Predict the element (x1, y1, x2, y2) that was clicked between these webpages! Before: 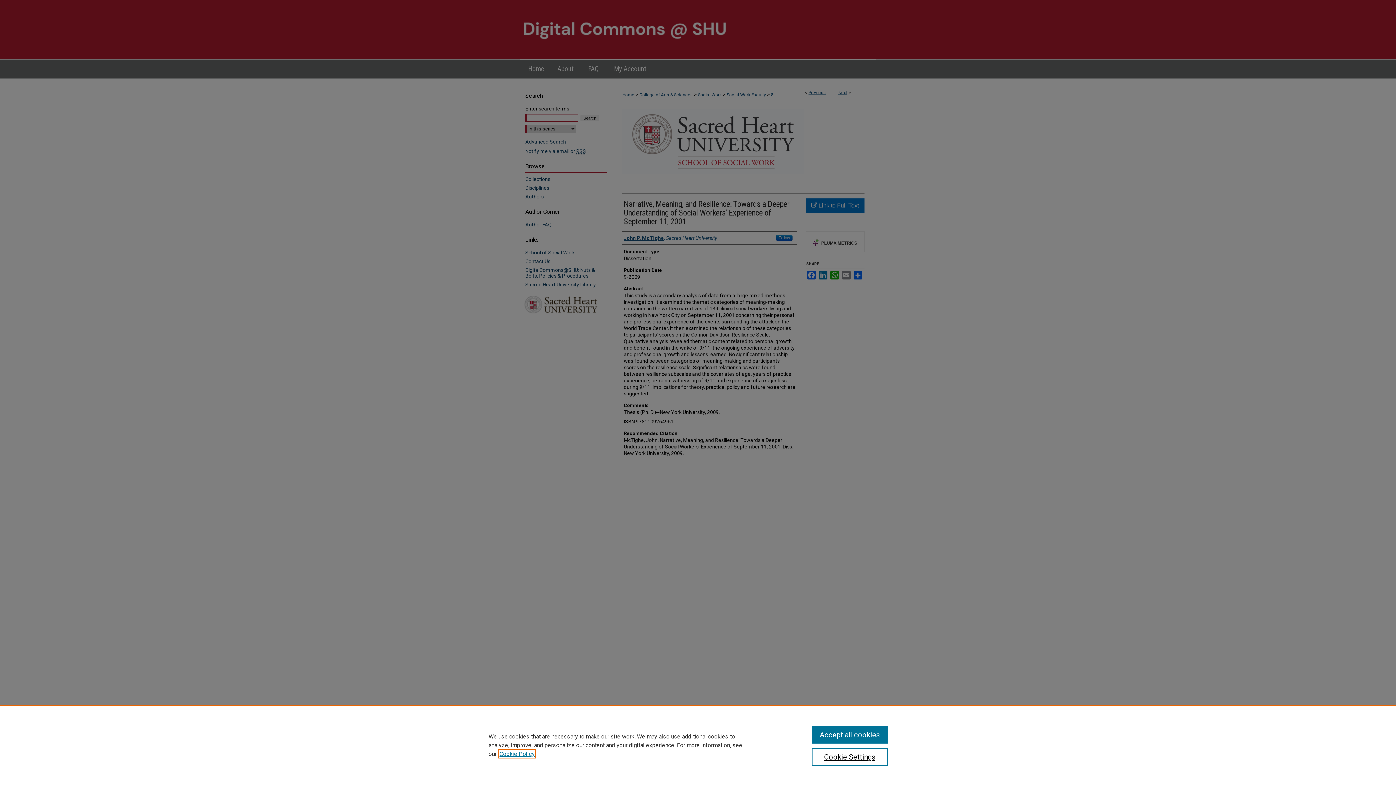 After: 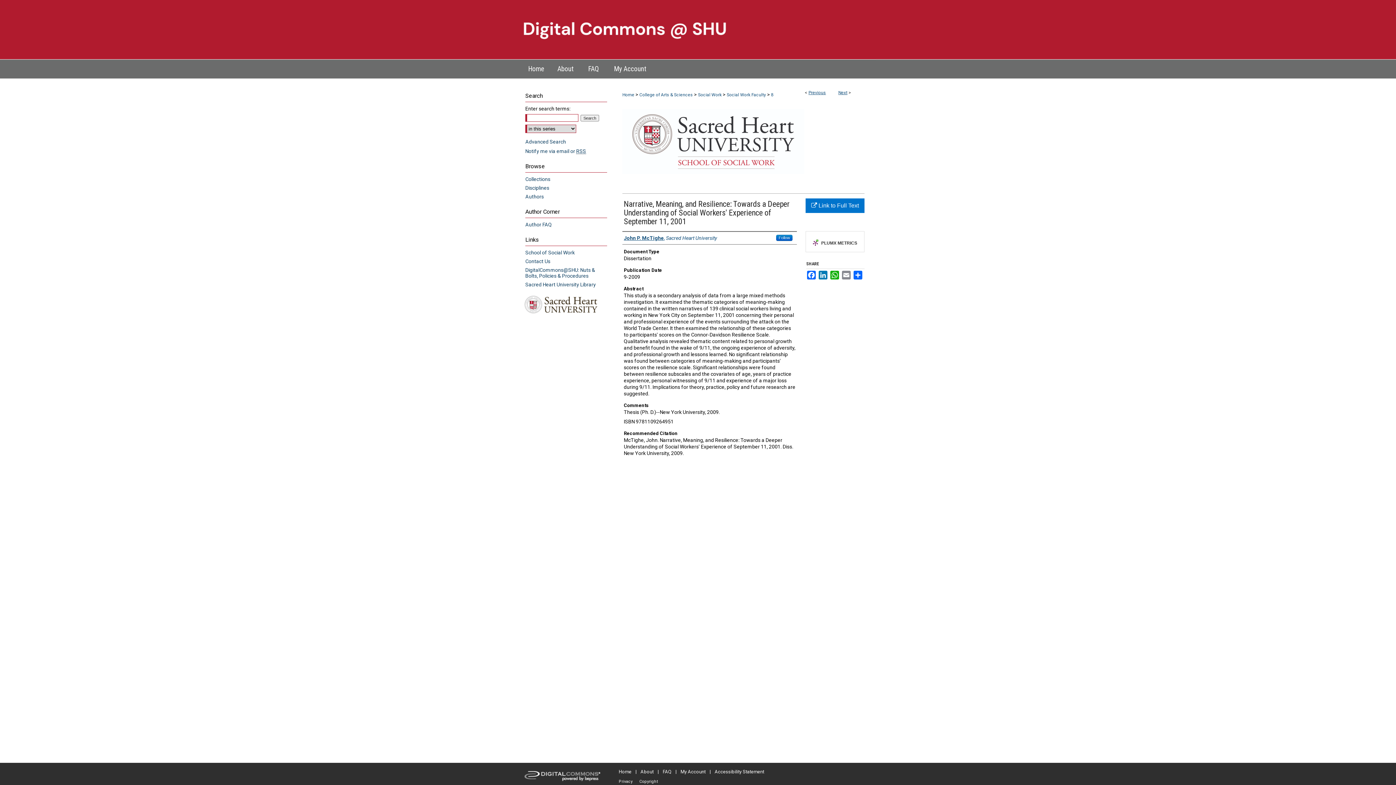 Action: label: Accept all cookies bbox: (811, 726, 887, 744)